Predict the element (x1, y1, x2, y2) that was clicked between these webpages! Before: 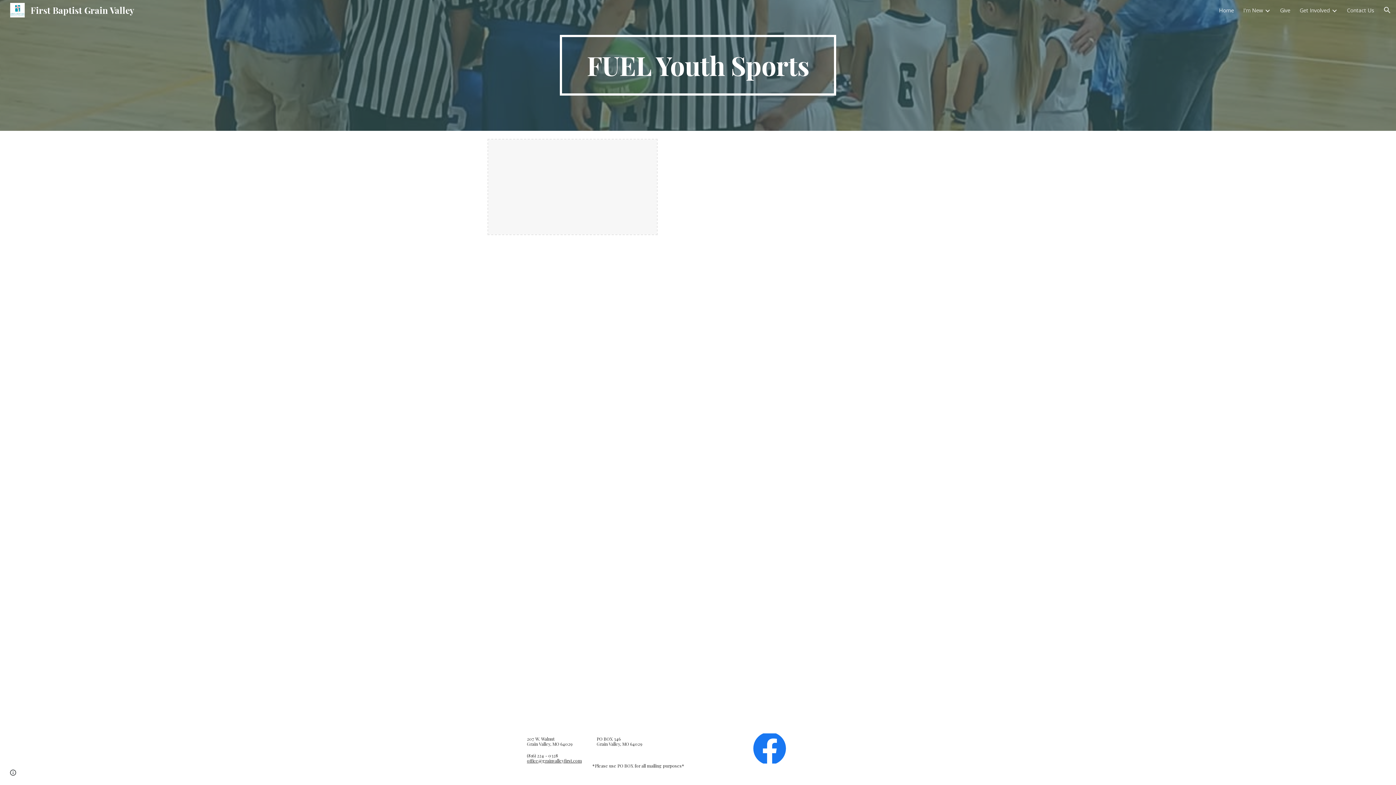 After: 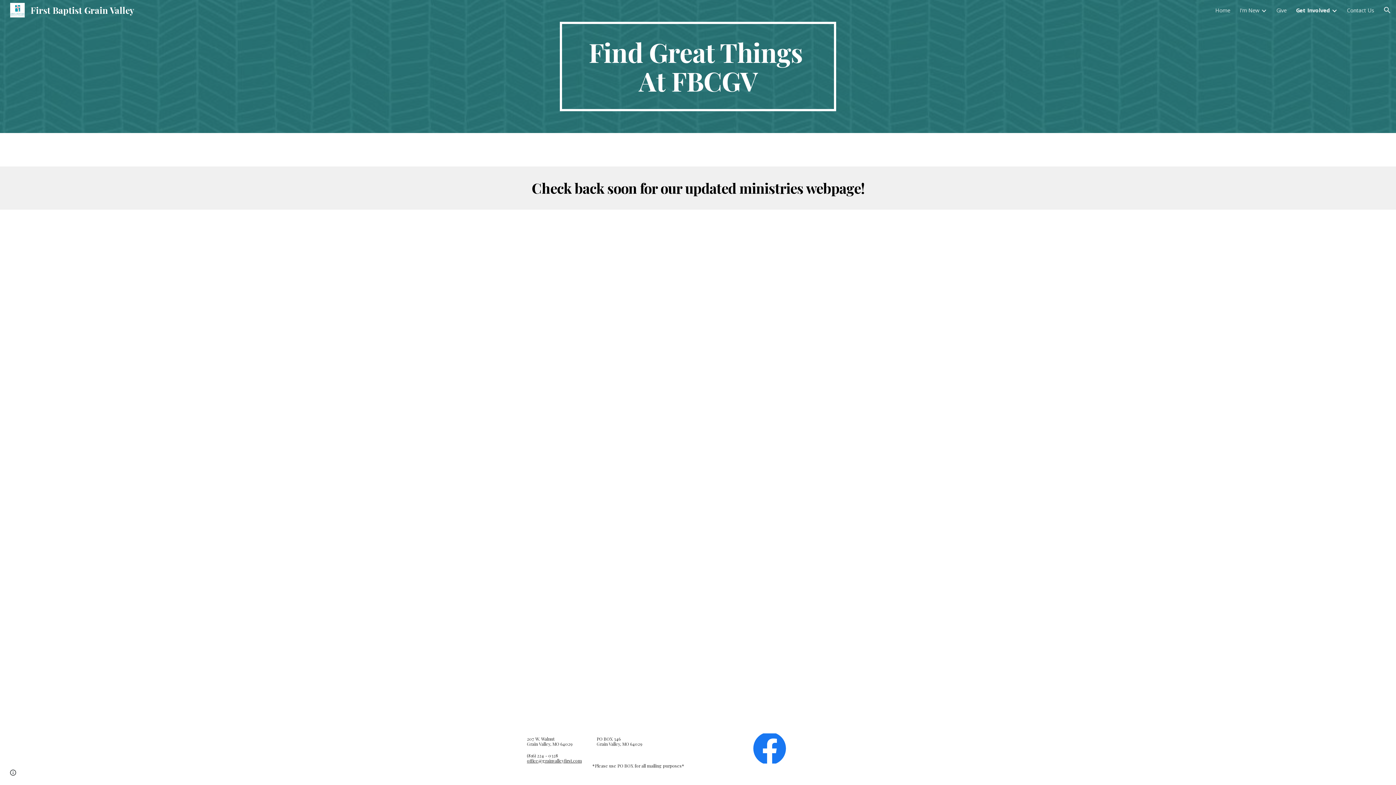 Action: label: Get Involved bbox: (1300, 6, 1330, 13)